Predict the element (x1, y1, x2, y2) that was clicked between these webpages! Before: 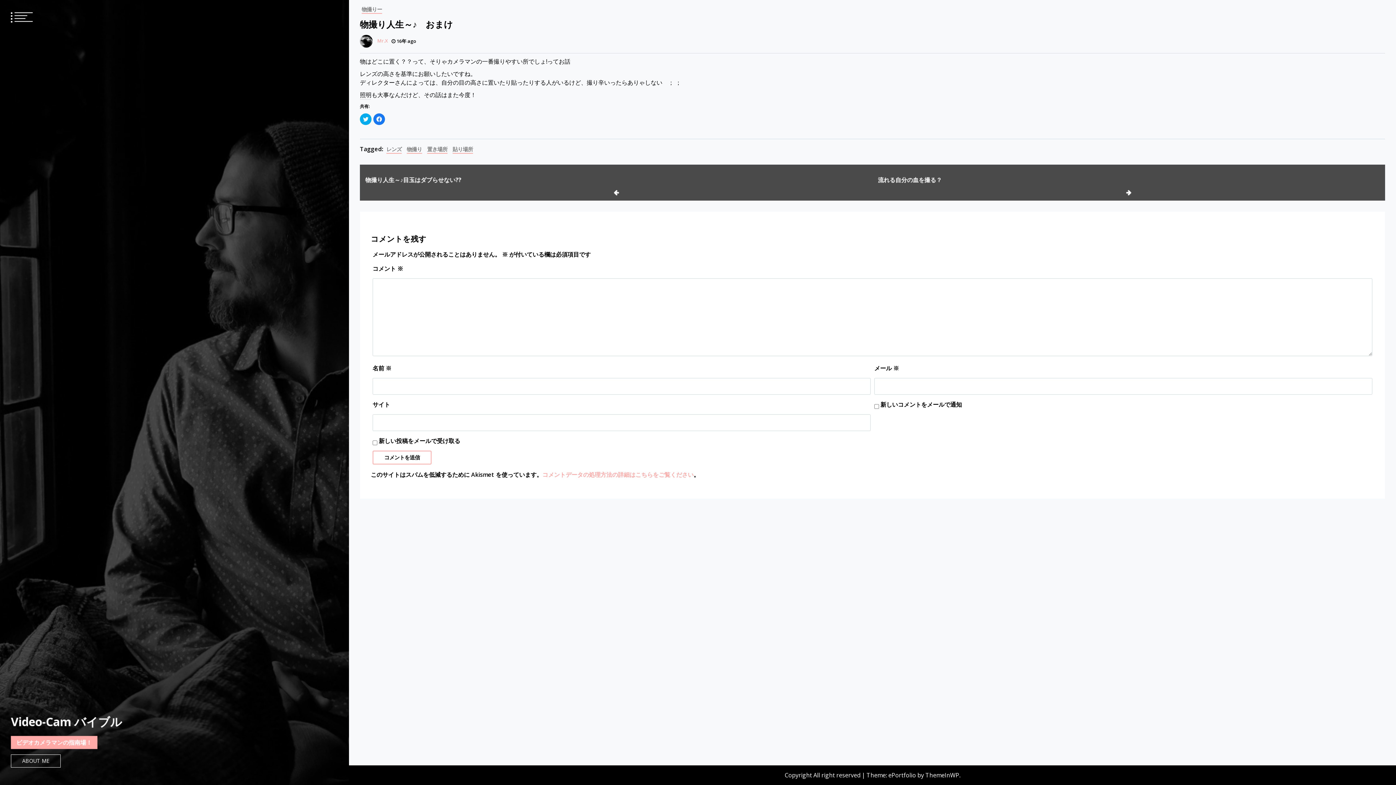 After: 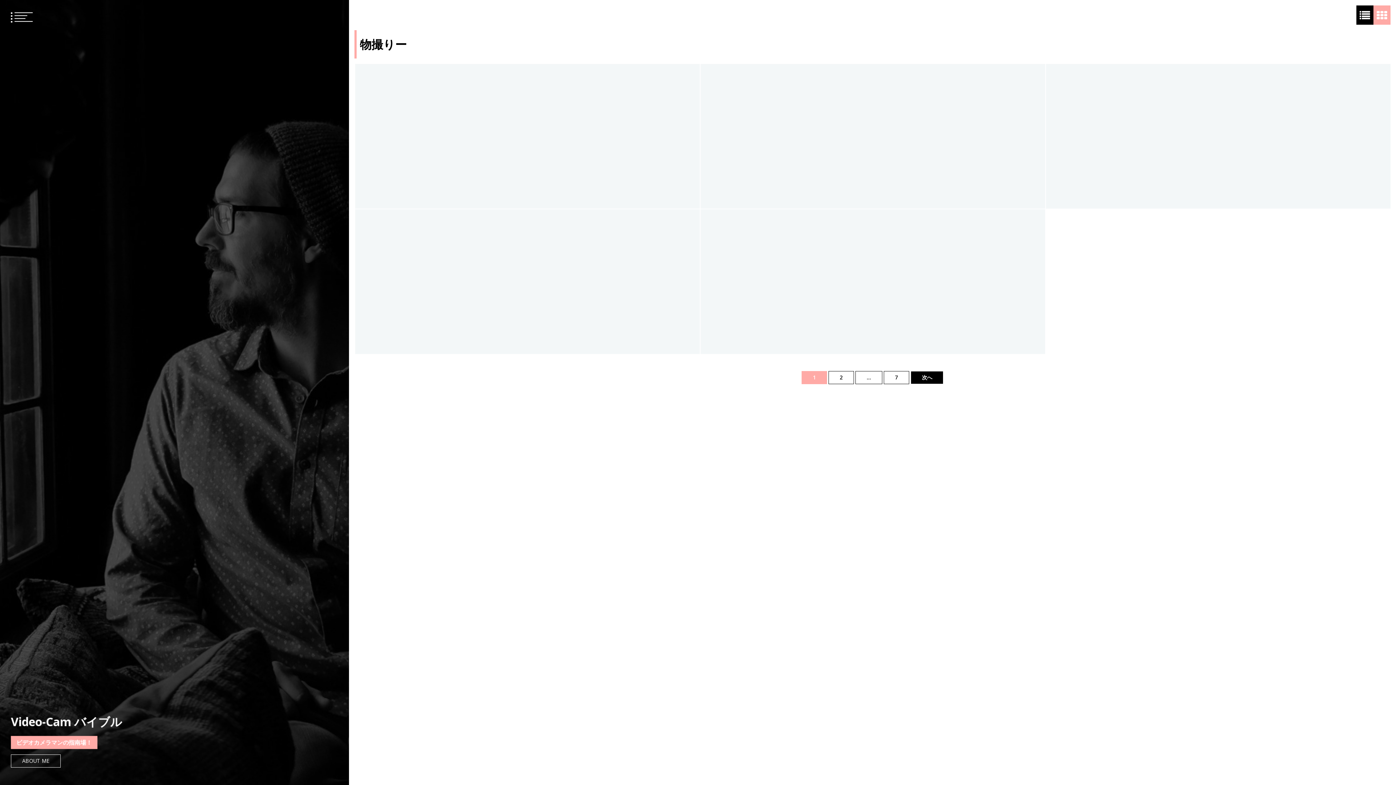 Action: bbox: (361, 5, 382, 13) label: 物撮りー